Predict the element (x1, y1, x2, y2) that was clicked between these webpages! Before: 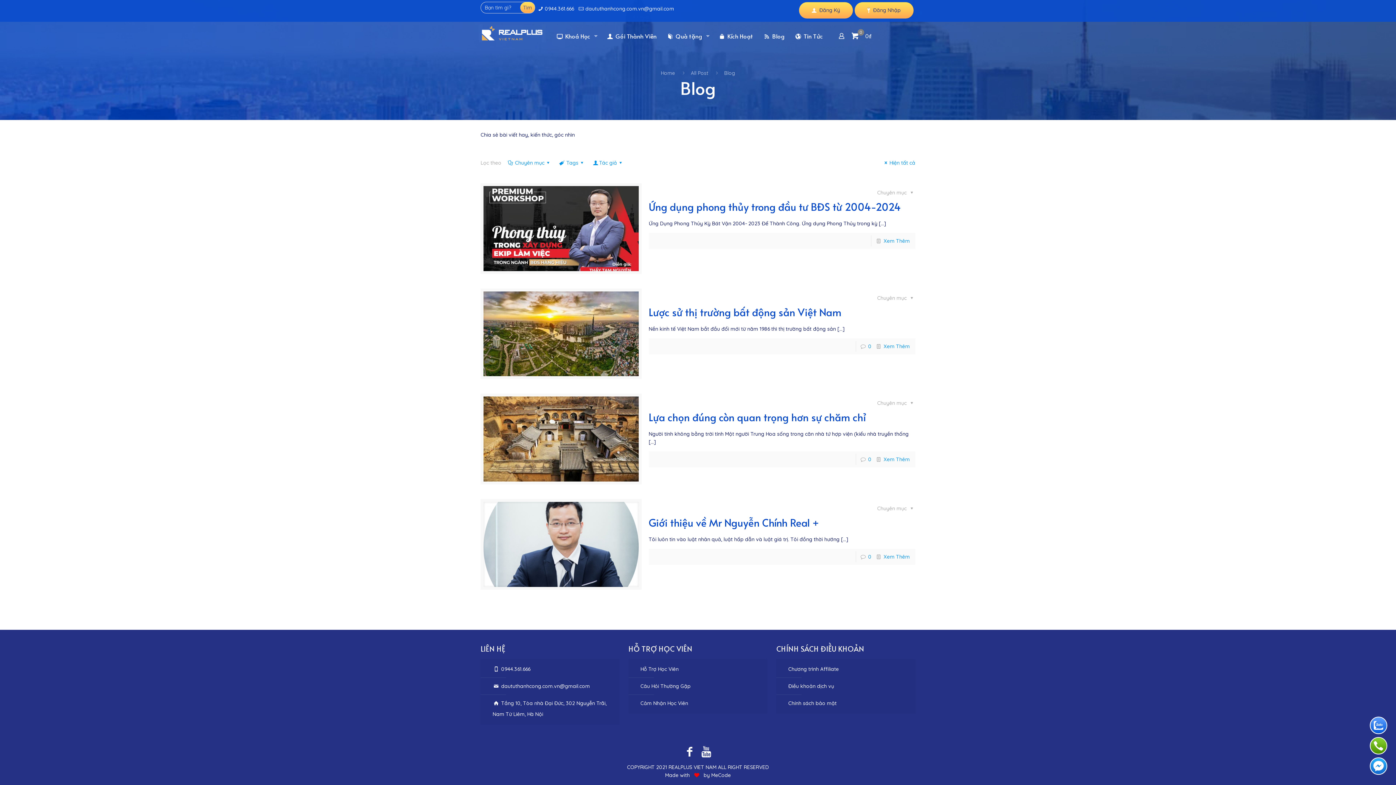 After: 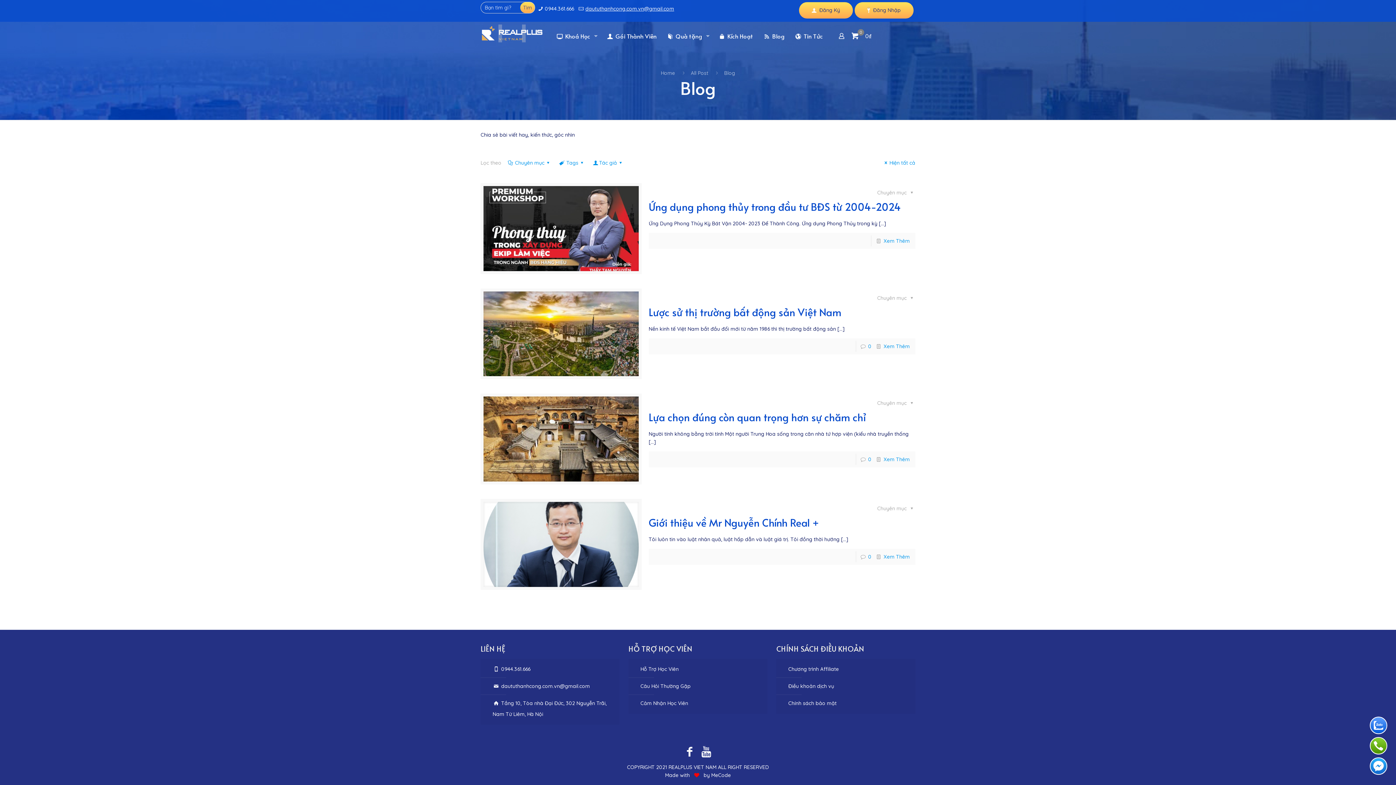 Action: bbox: (585, 5, 674, 12) label: daututhanhcong.com.vn@gmail.com